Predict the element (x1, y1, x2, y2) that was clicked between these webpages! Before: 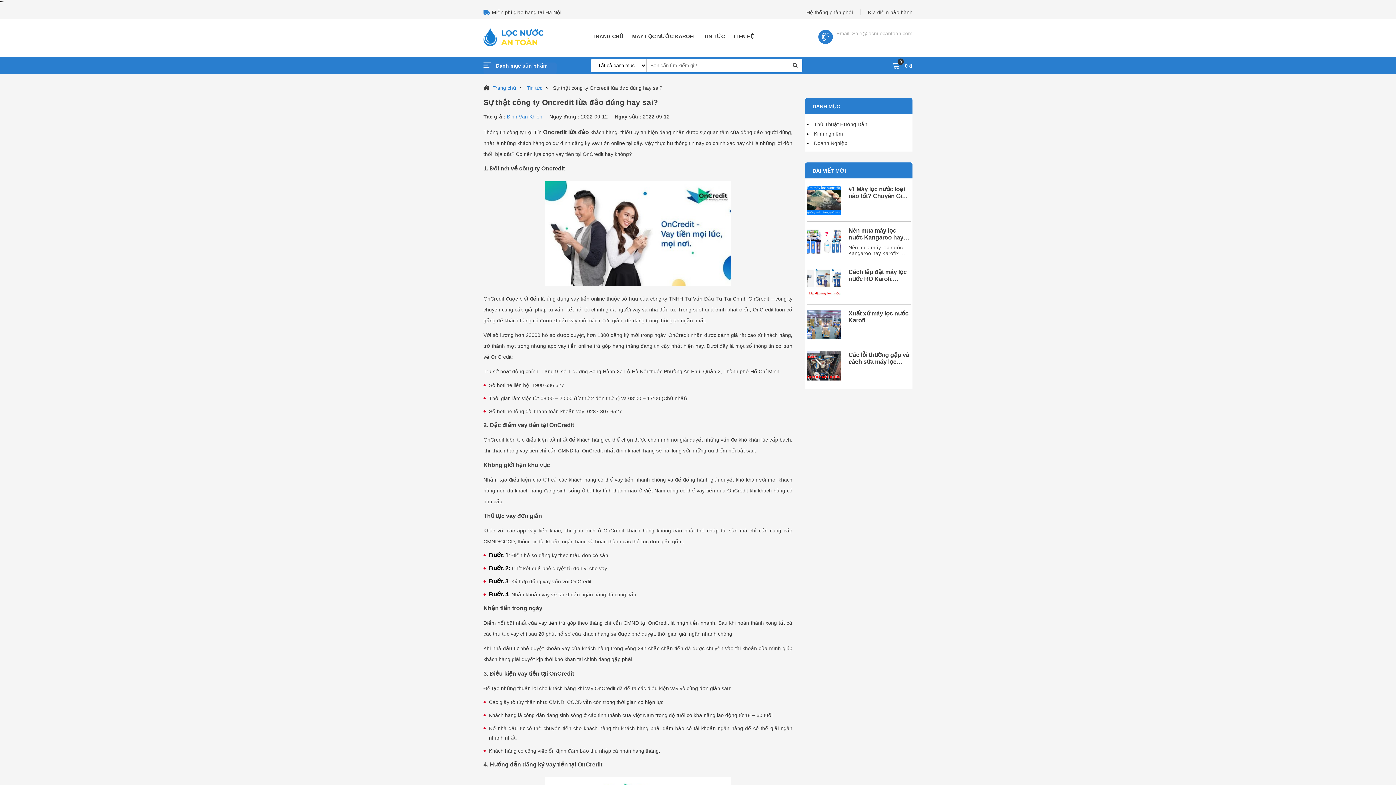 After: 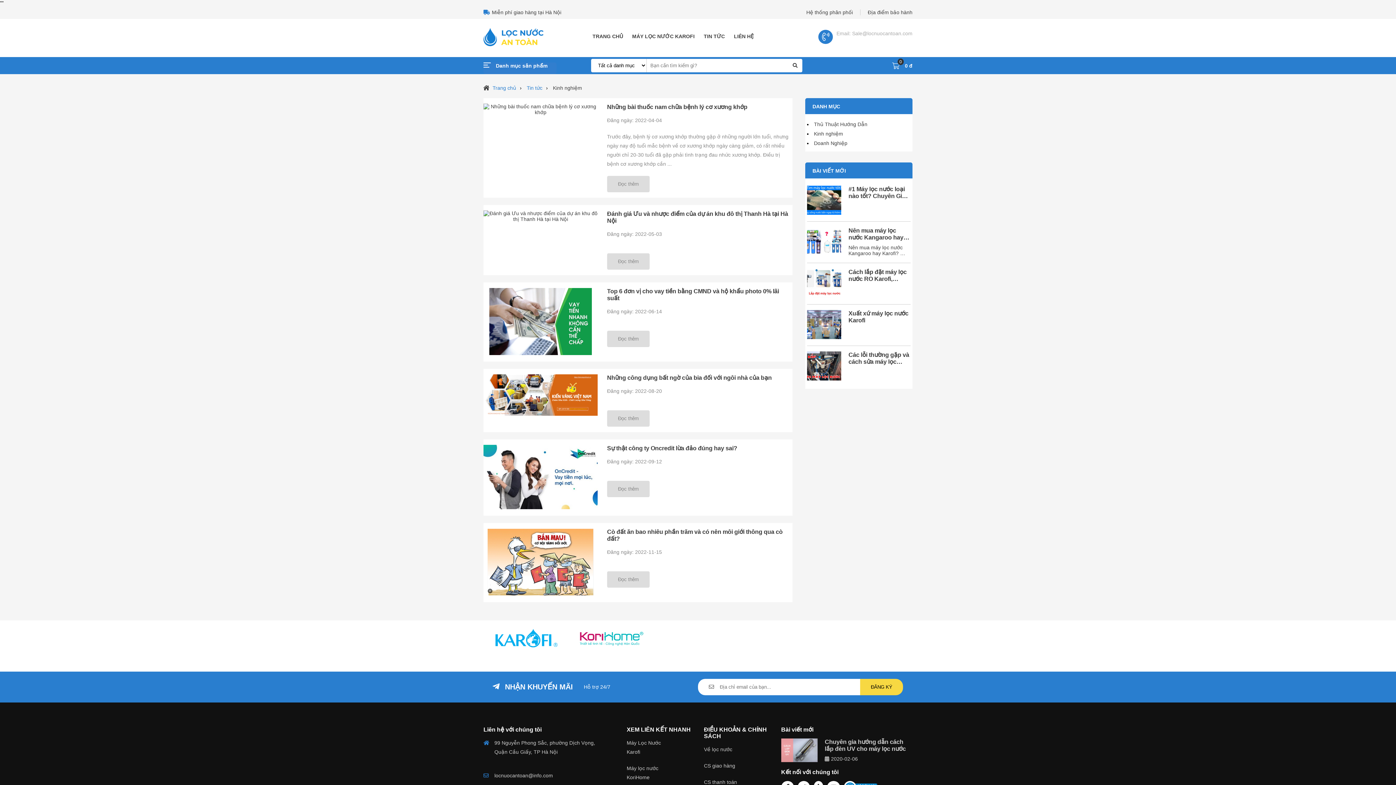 Action: bbox: (814, 130, 843, 136) label: Kinh nghiệm